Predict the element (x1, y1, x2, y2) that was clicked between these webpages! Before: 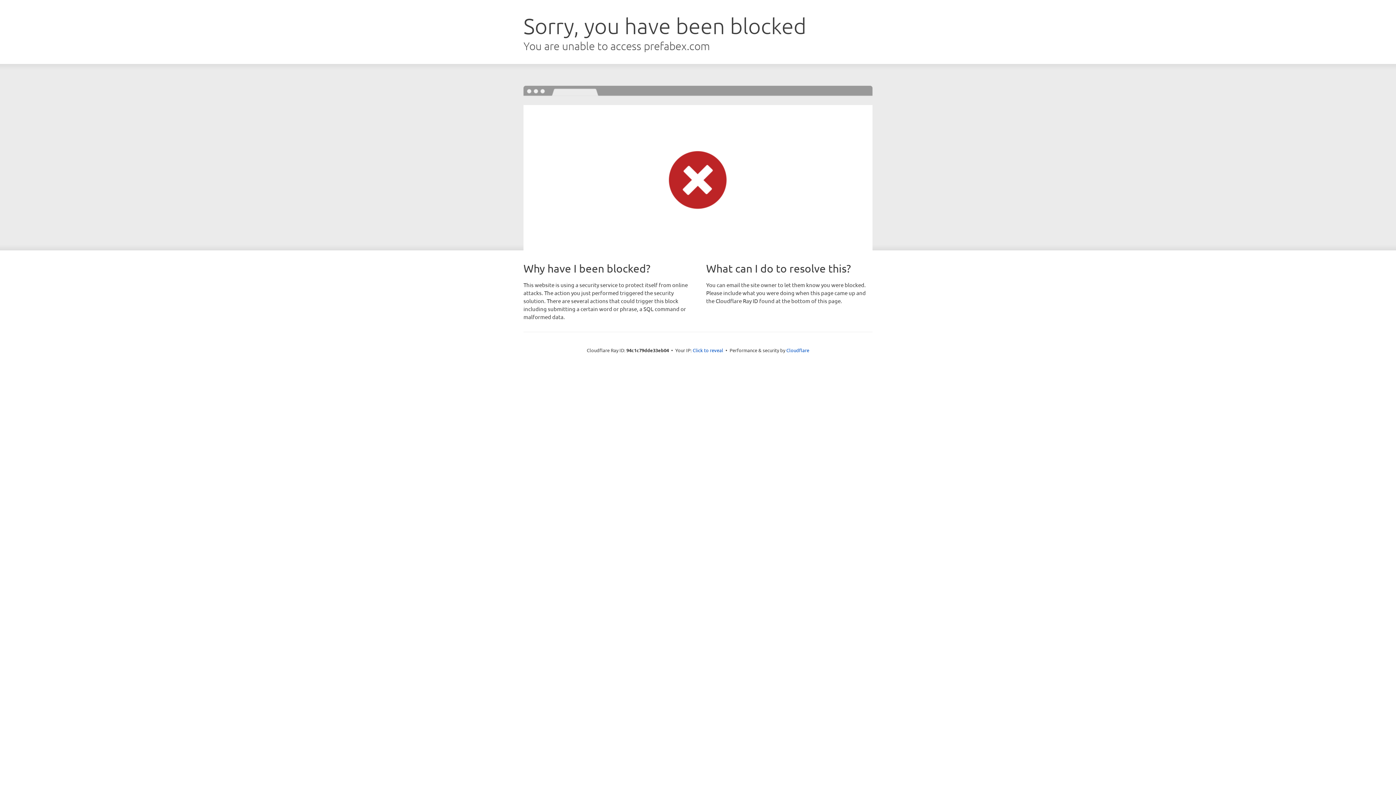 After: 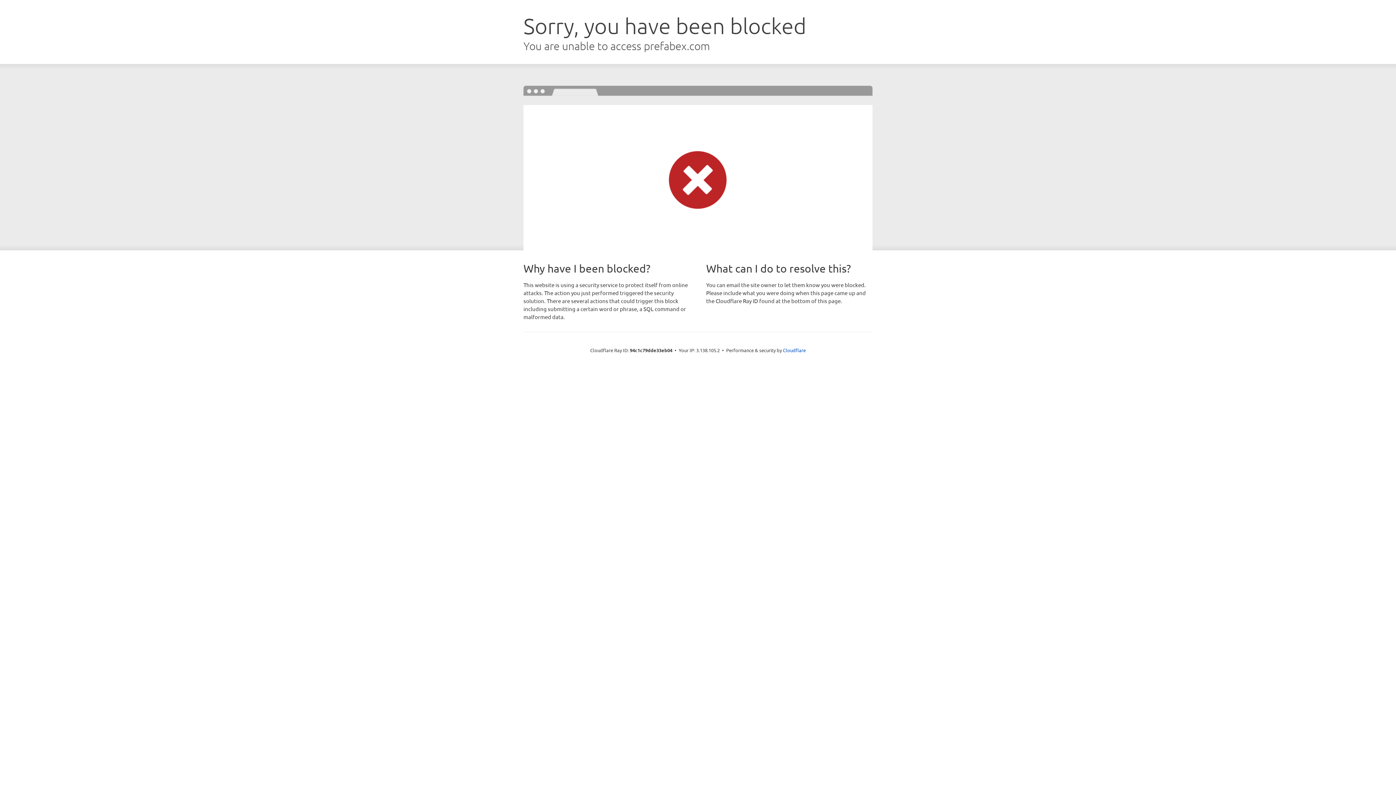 Action: label: Click to reveal bbox: (692, 346, 723, 353)